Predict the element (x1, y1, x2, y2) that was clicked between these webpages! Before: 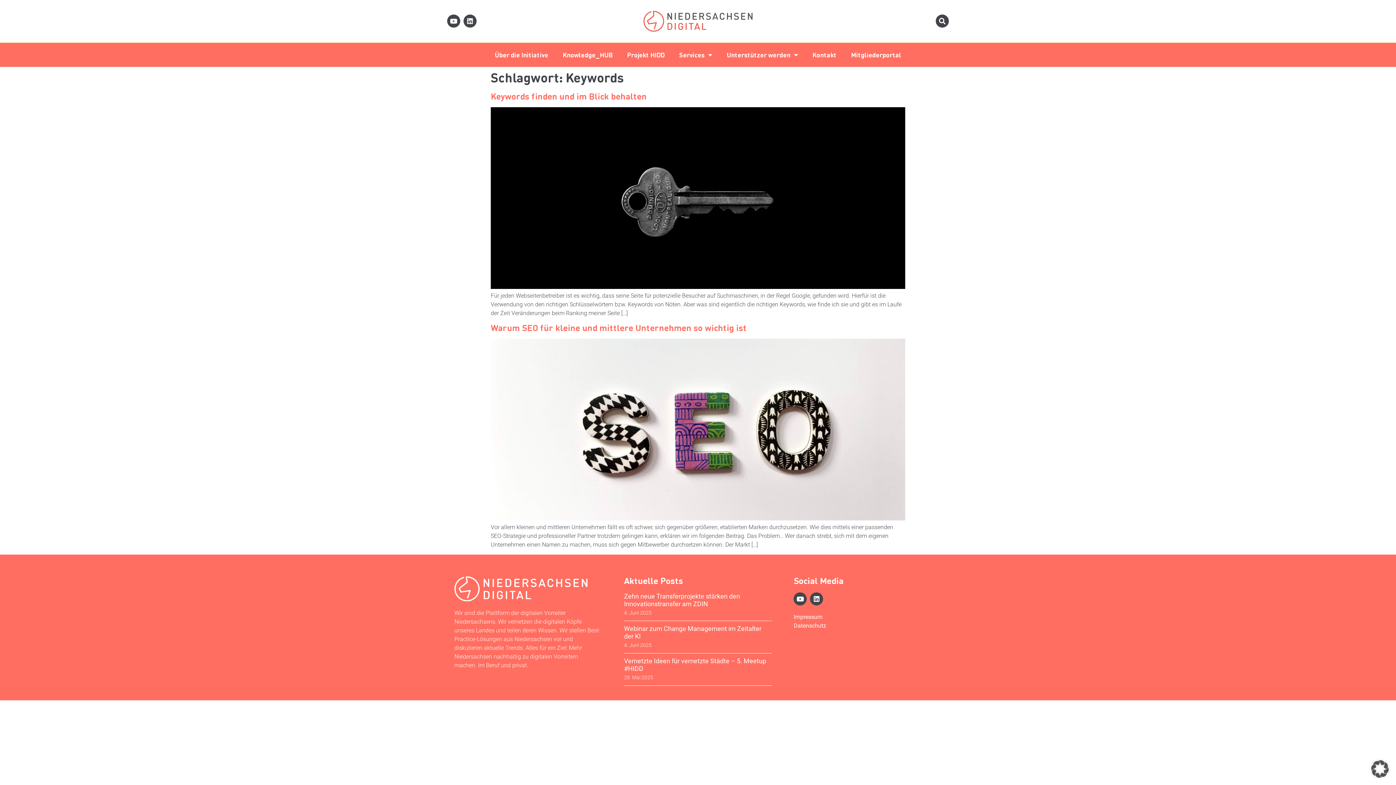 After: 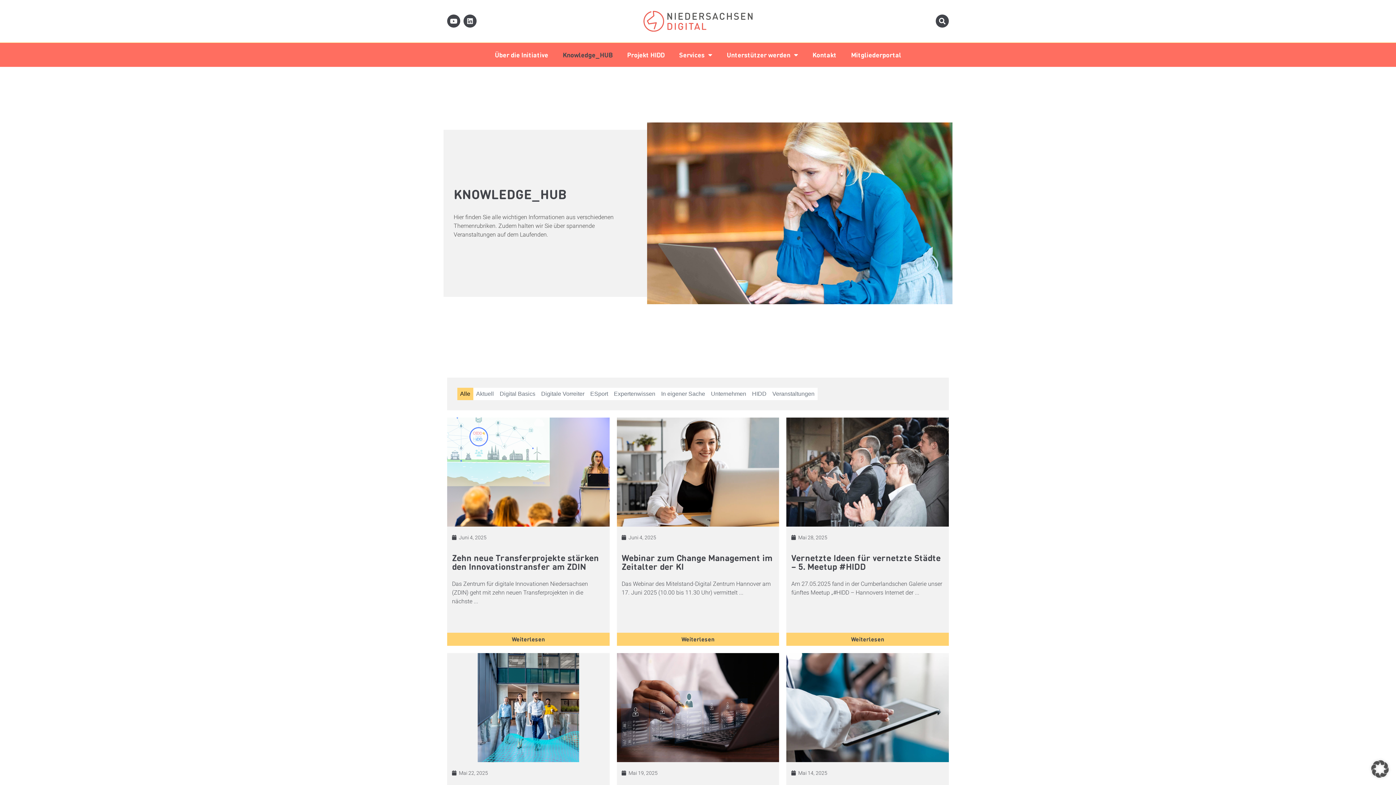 Action: label: Knowledge_HUB bbox: (555, 46, 620, 63)